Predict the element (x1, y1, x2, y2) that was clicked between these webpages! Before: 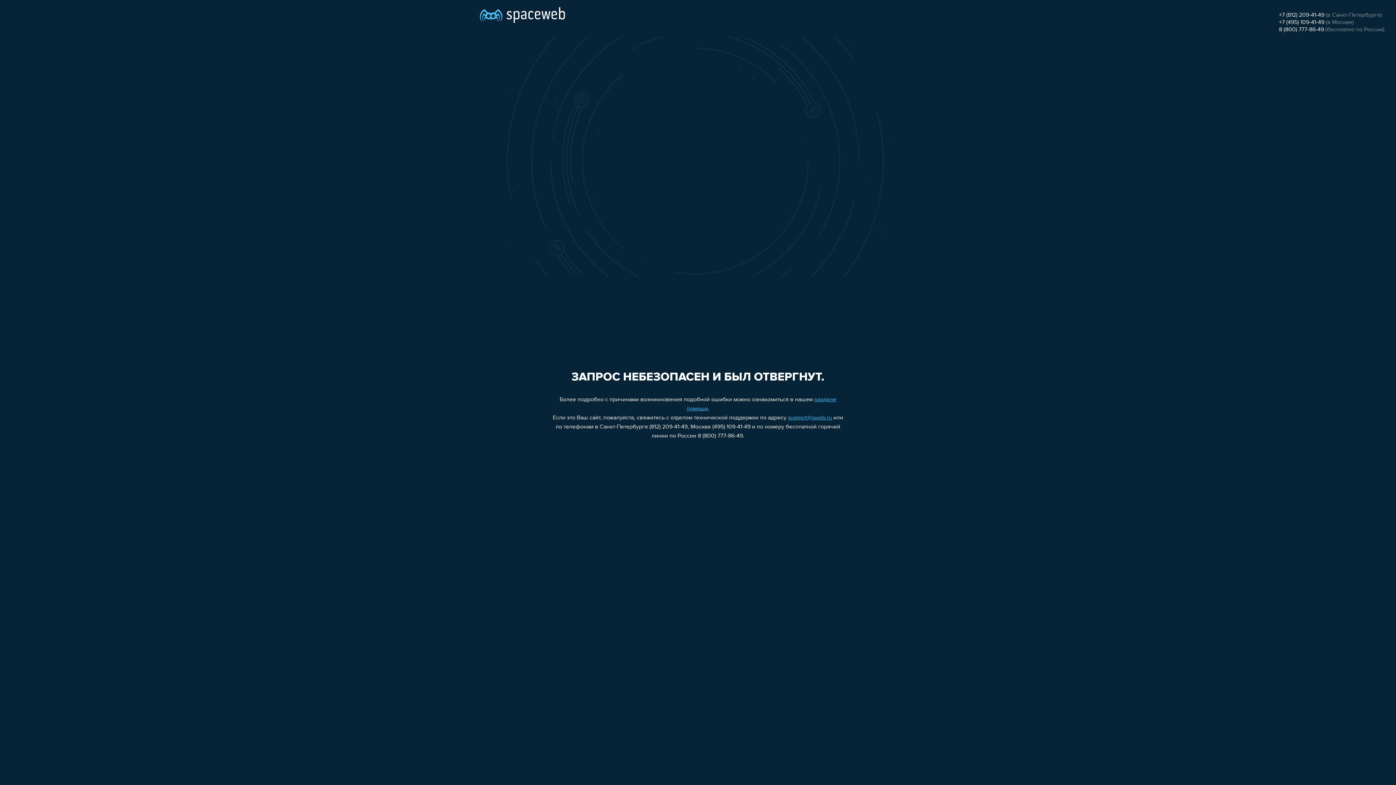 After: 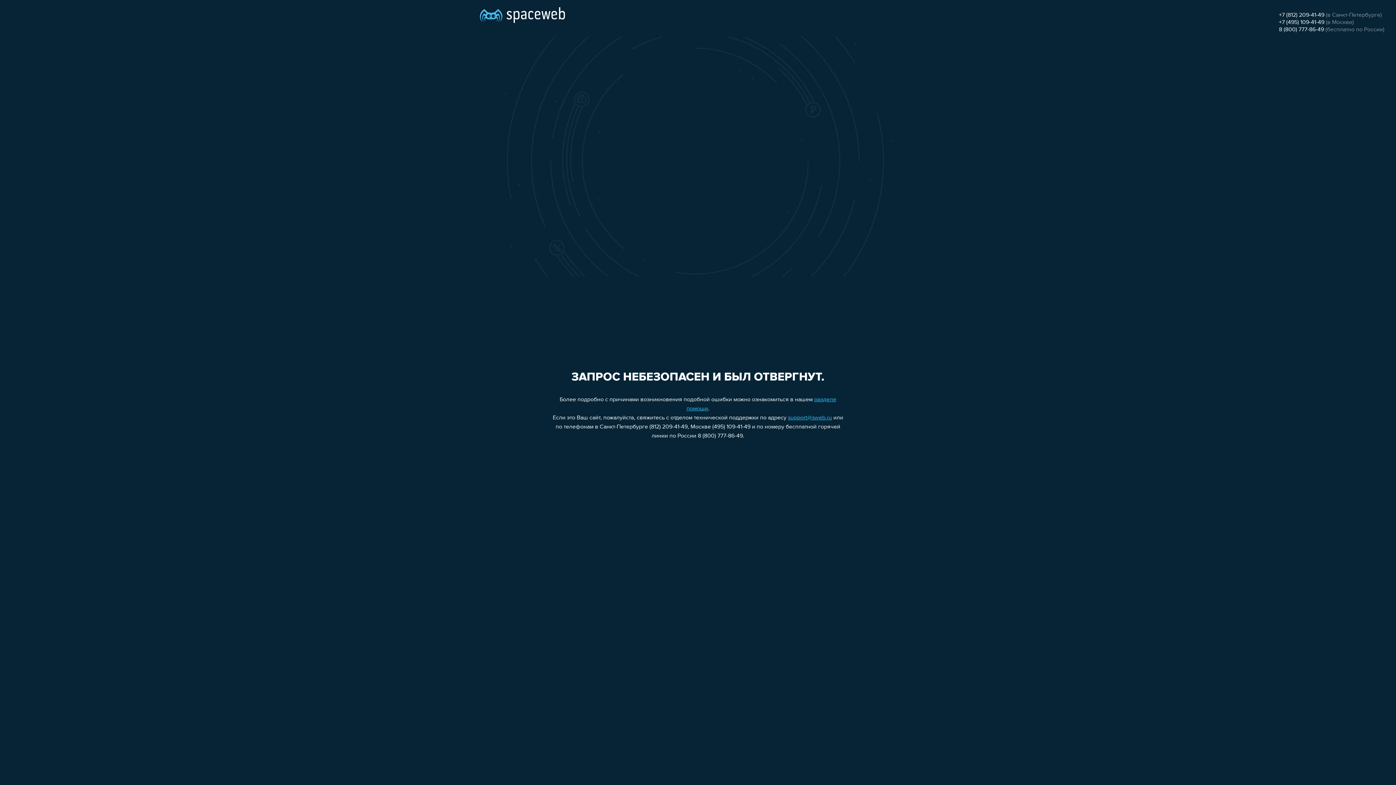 Action: label: 8 (800) 777-86-49 bbox: (1279, 26, 1324, 32)